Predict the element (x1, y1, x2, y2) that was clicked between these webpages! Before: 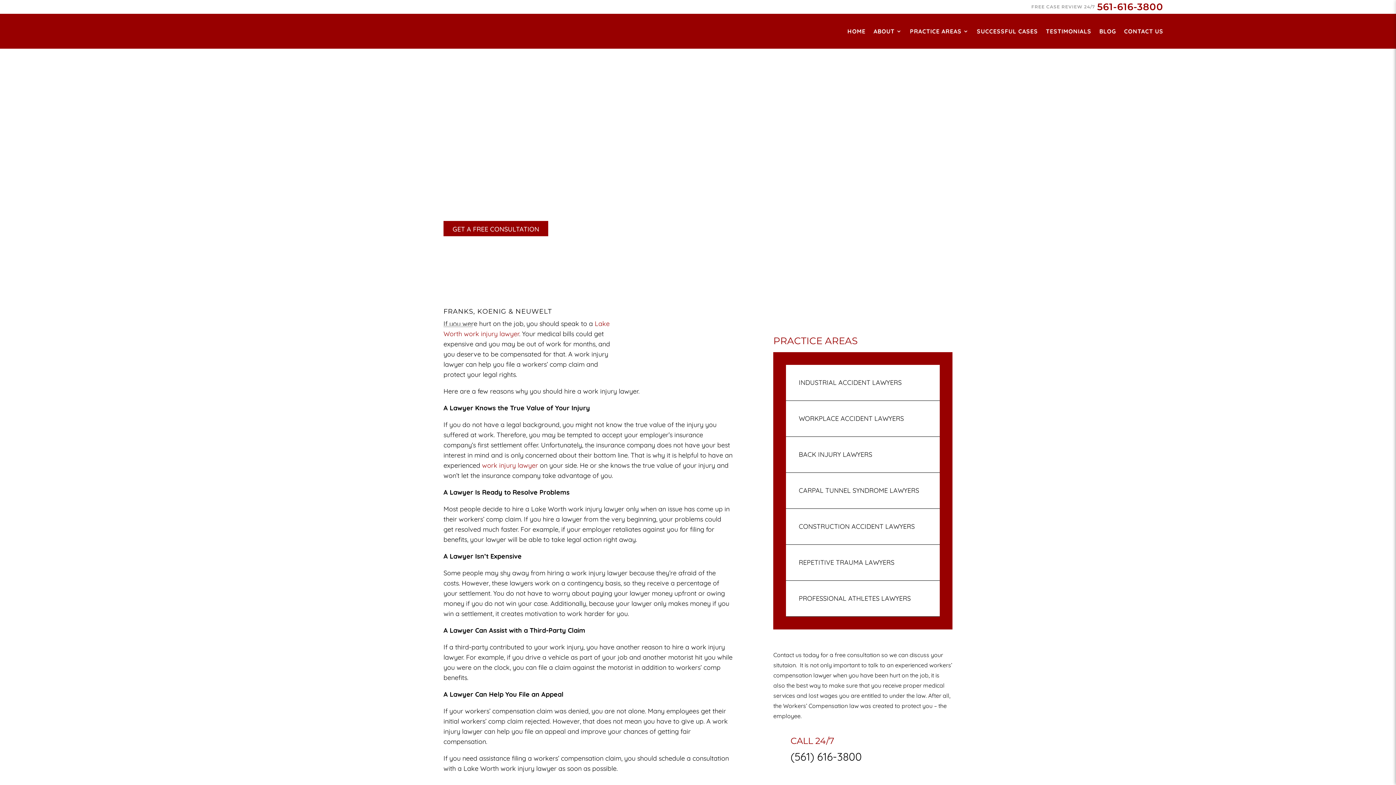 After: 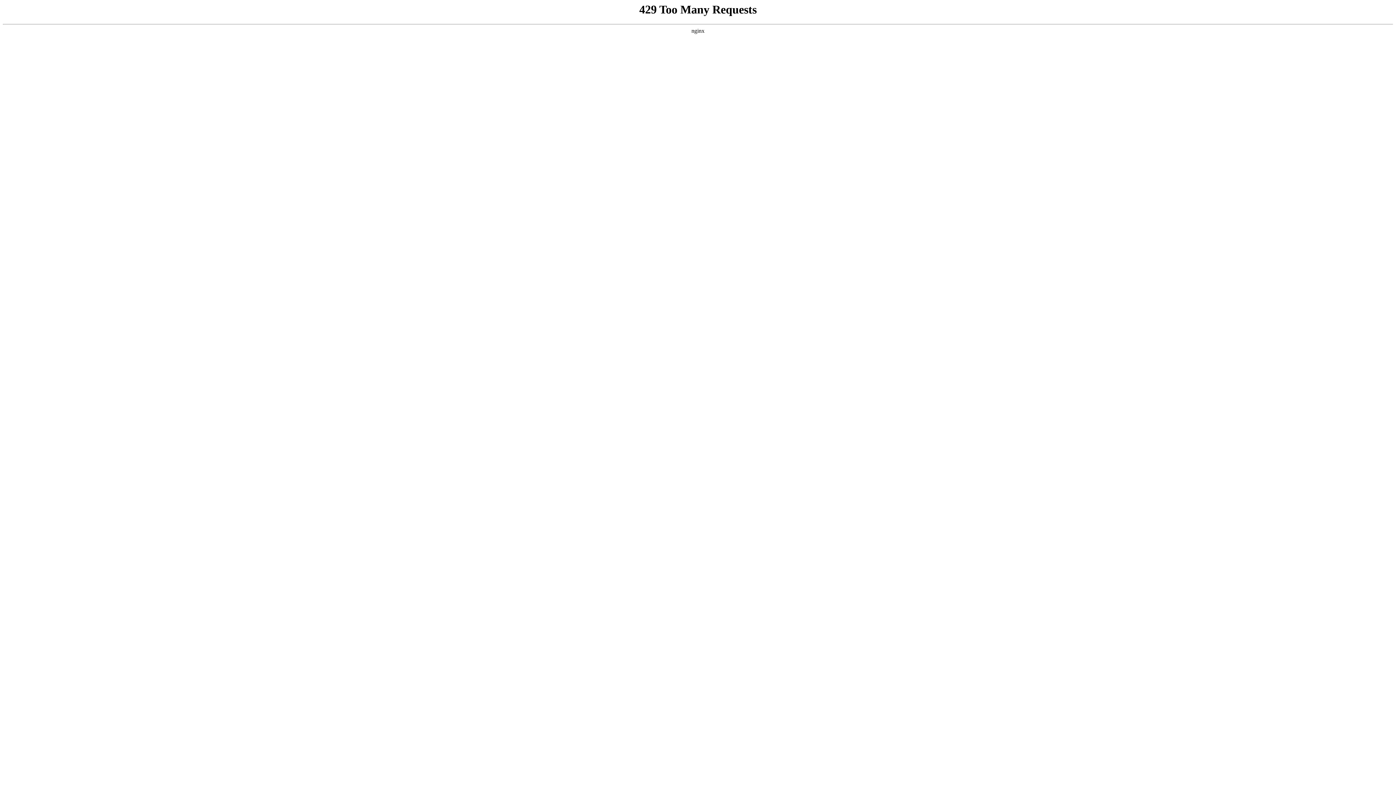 Action: label: HOME bbox: (847, 17, 865, 45)